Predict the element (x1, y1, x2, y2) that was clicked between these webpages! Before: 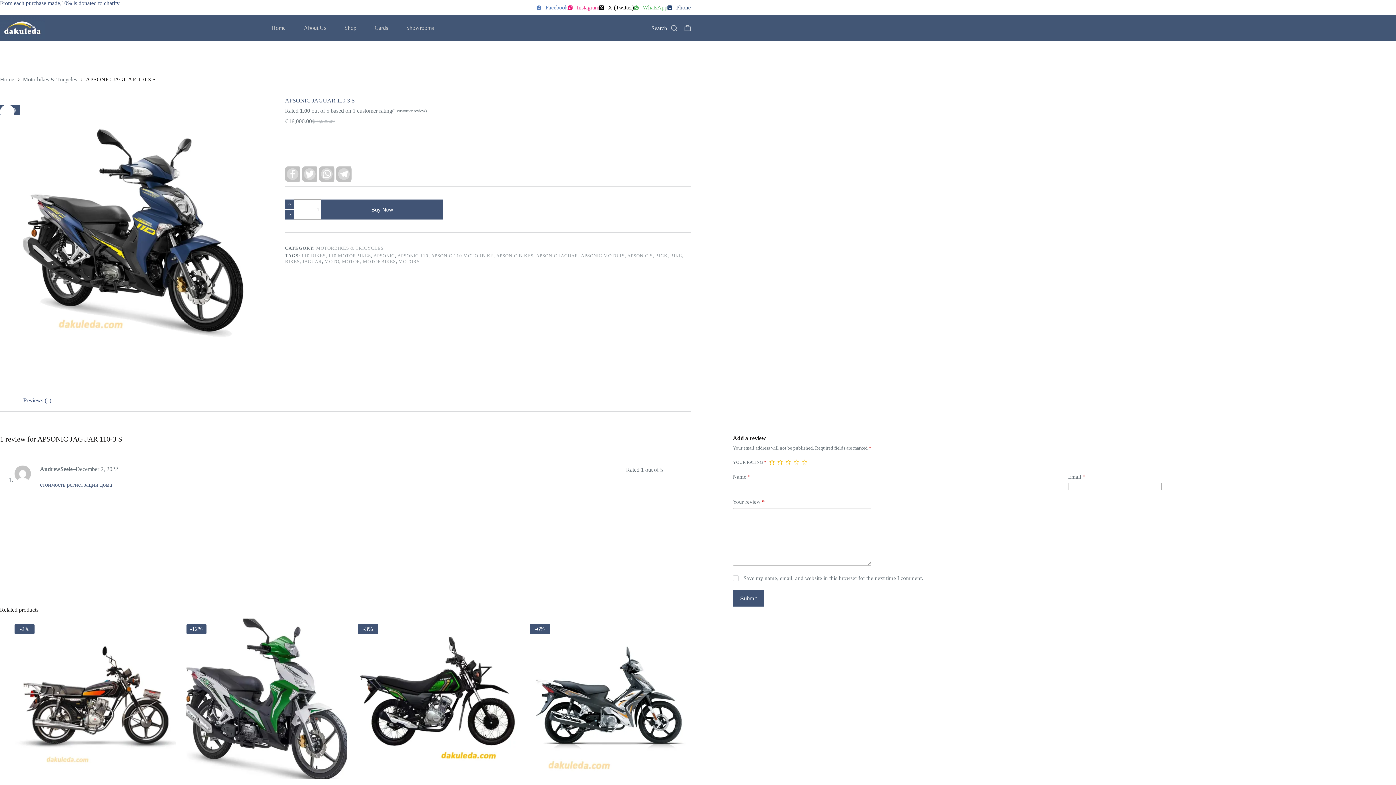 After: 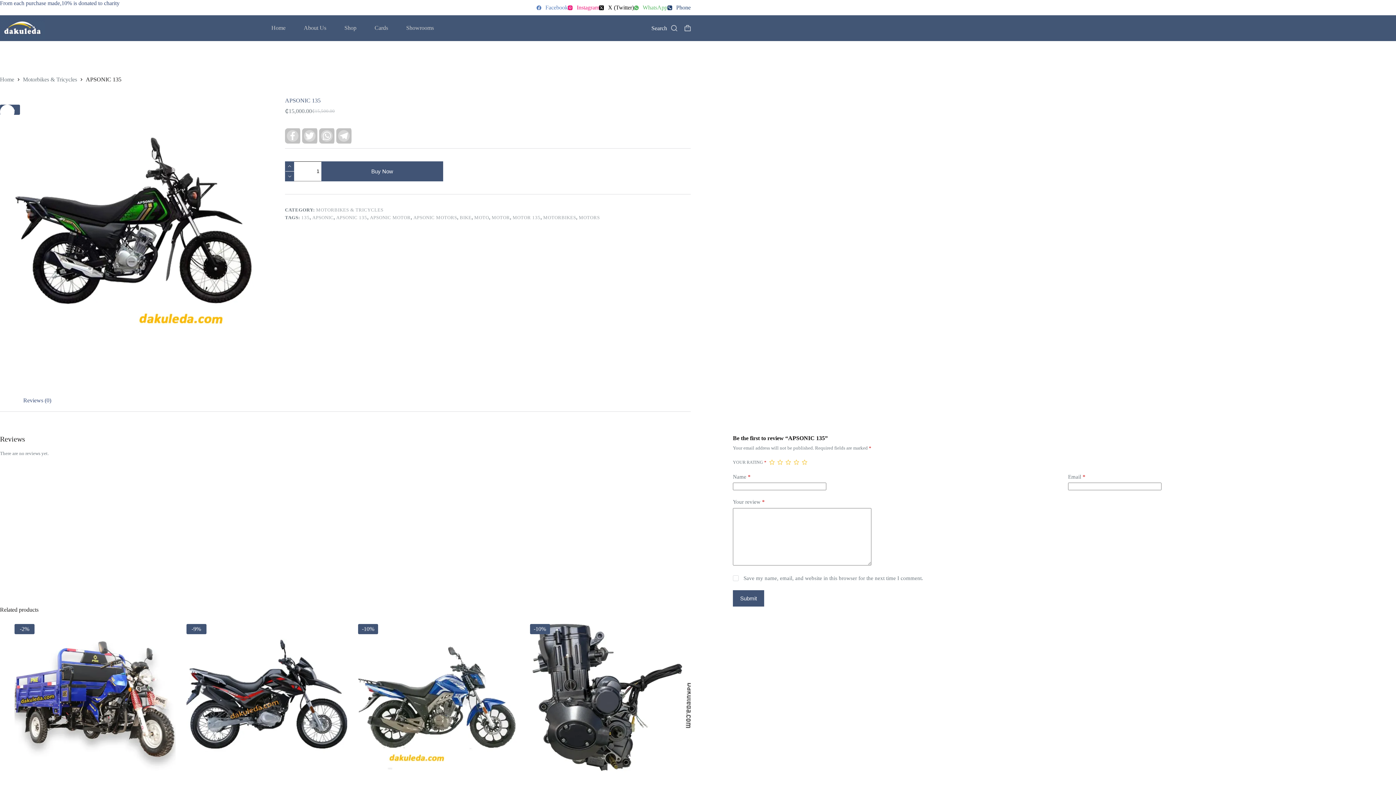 Action: bbox: (358, 618, 519, 779) label: APSONIC 135